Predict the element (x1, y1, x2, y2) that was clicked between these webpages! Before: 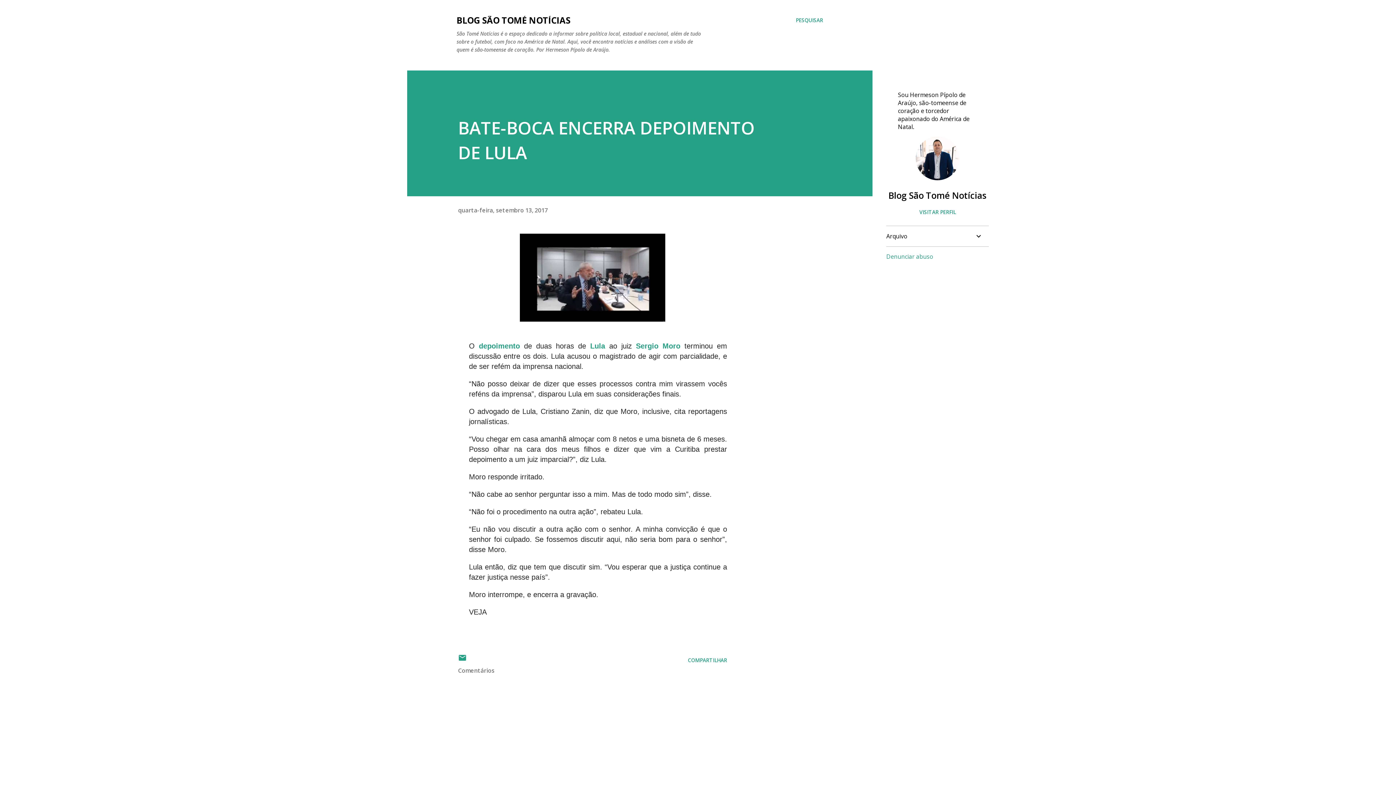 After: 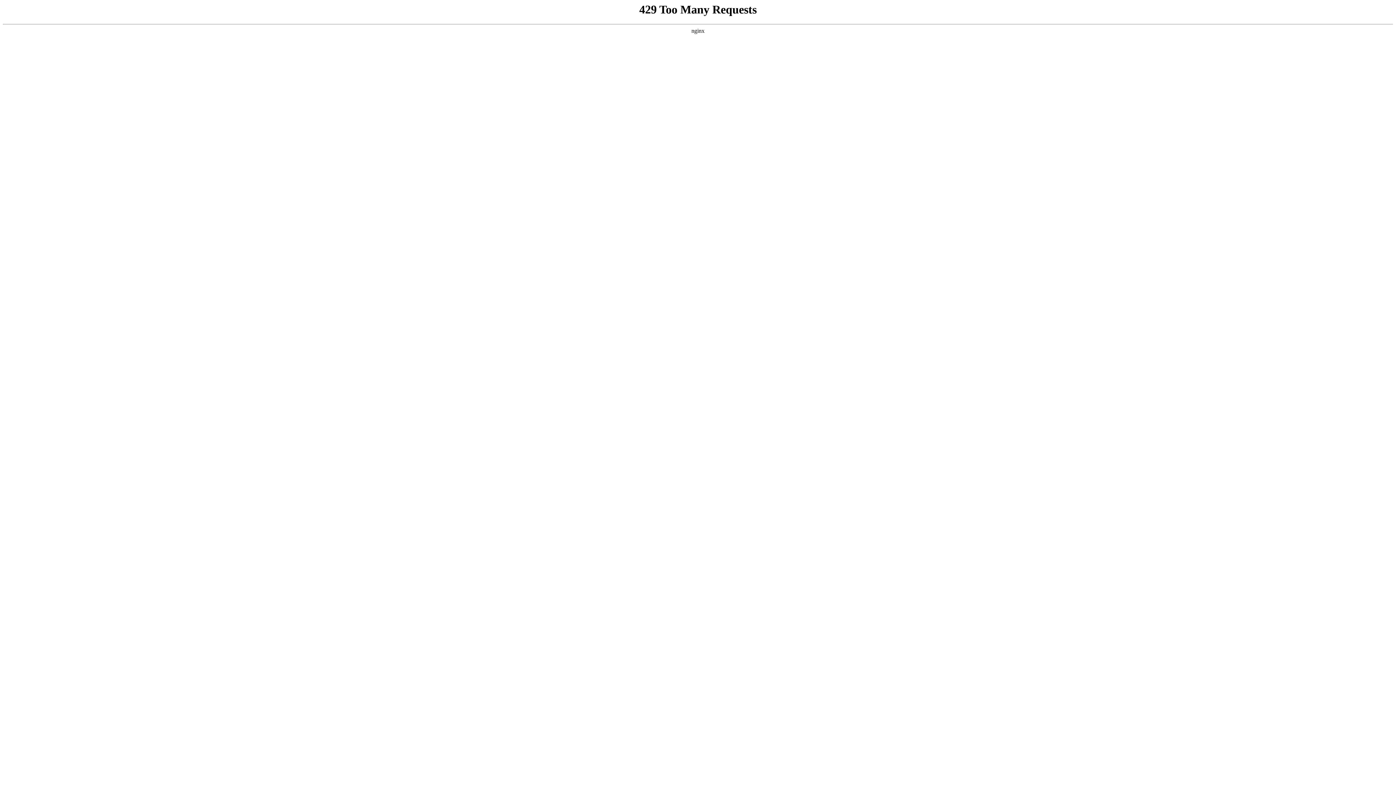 Action: bbox: (636, 342, 680, 350) label: Sergio Moro